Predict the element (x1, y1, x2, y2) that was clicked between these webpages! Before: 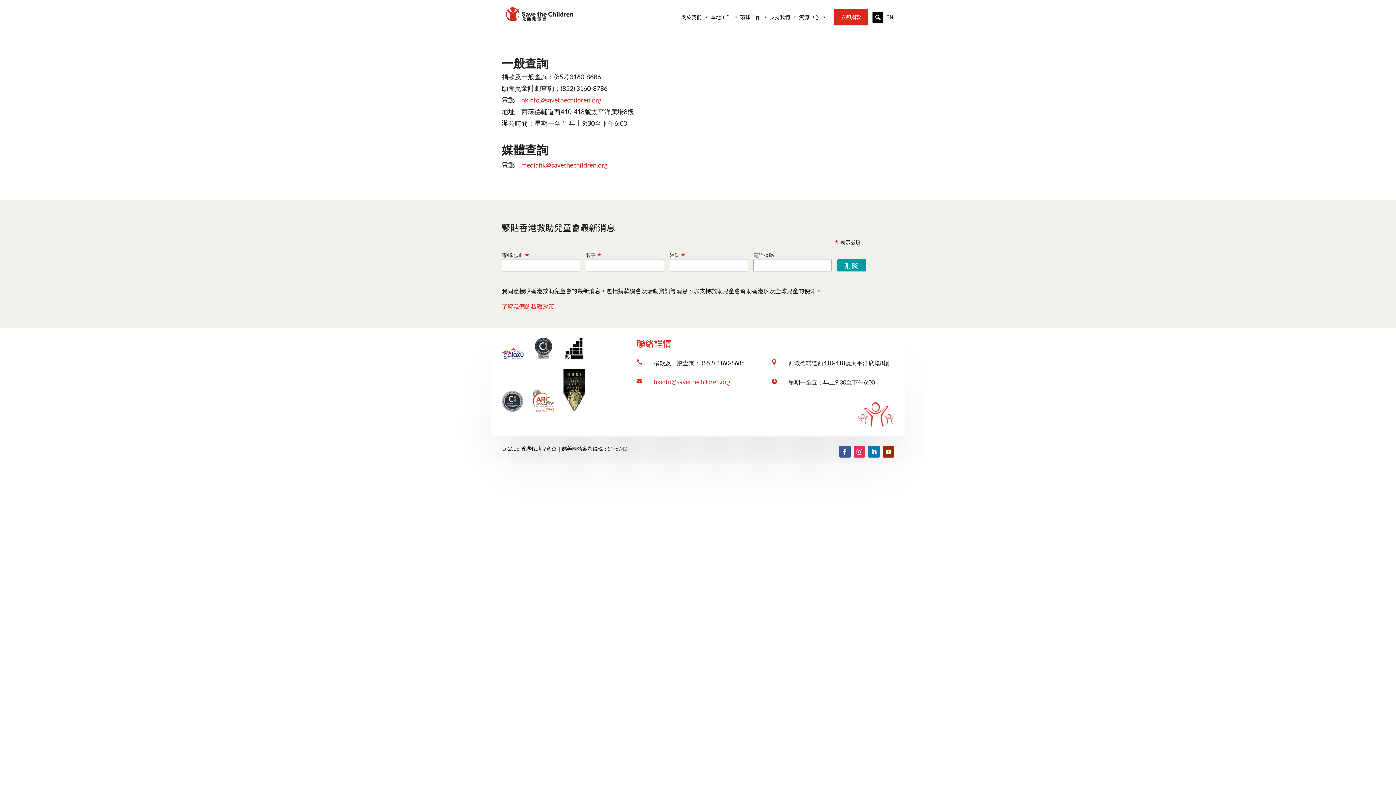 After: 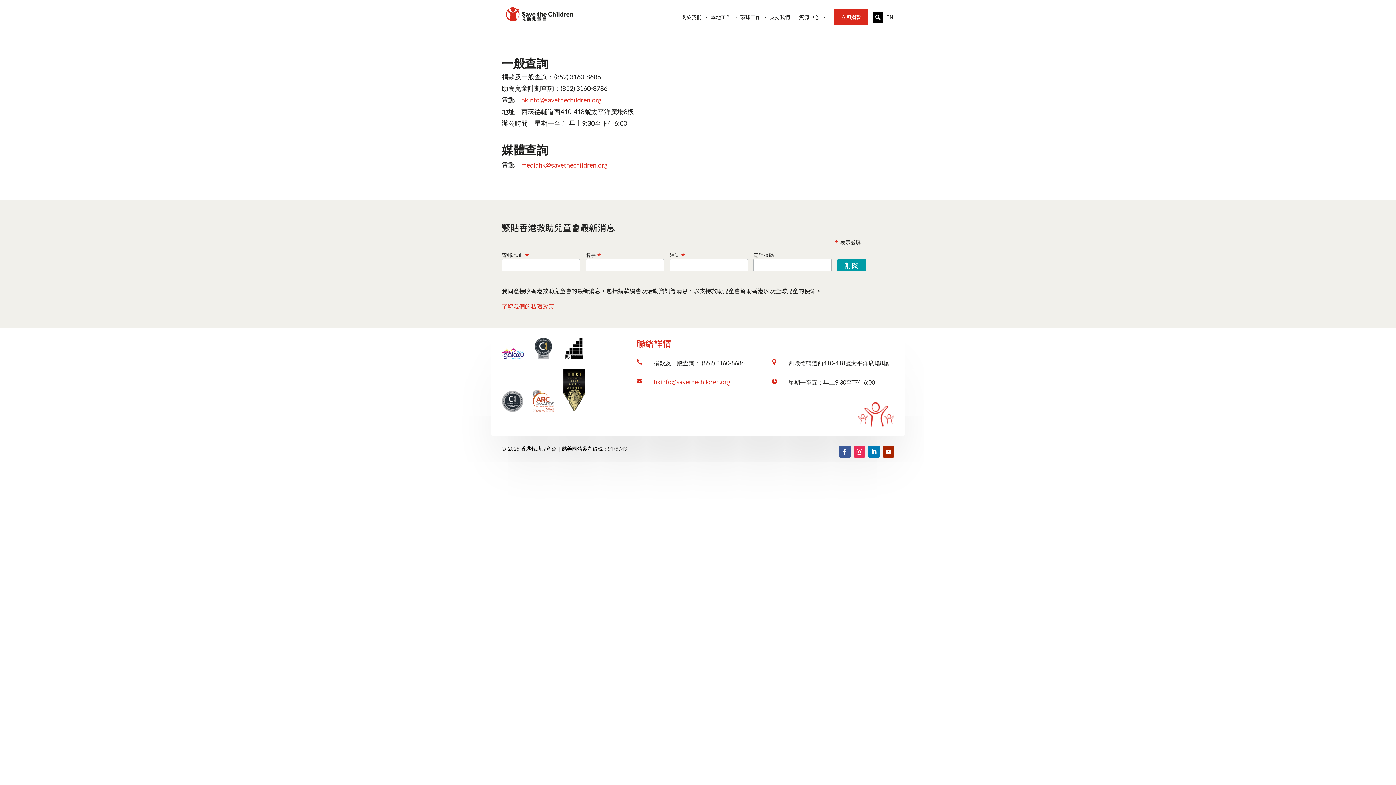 Action: bbox: (868, 447, 879, 458)